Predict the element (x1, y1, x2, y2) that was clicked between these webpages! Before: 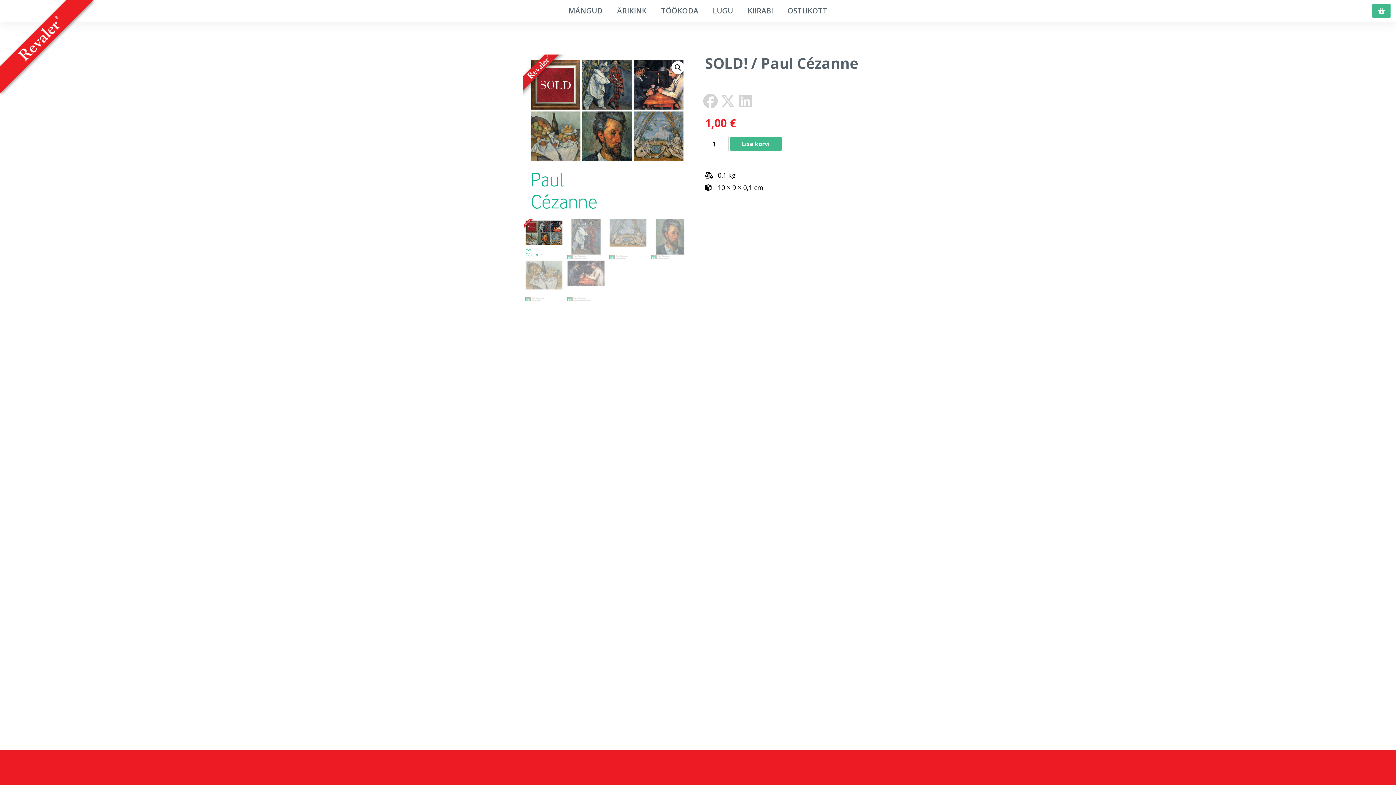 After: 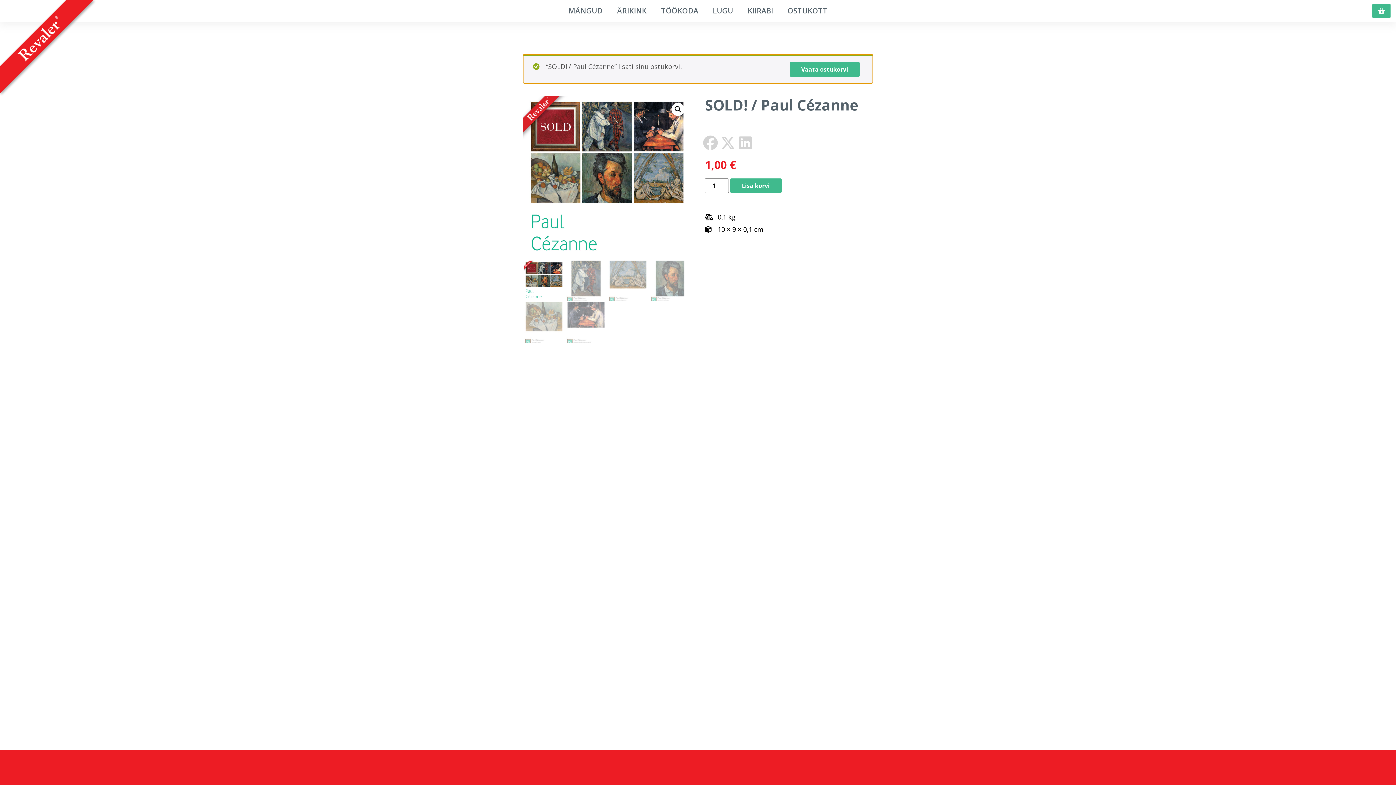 Action: label: Lisa korvi bbox: (730, 136, 781, 151)